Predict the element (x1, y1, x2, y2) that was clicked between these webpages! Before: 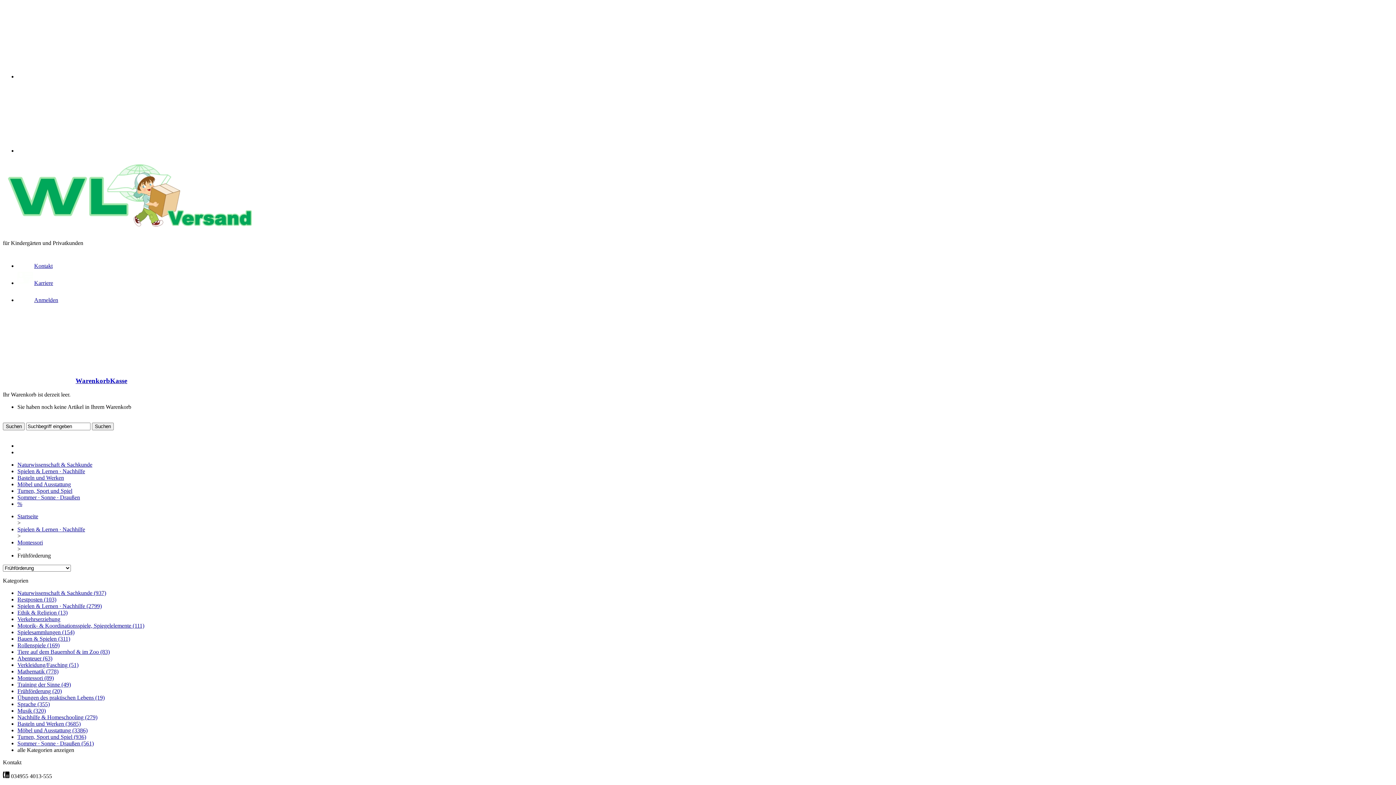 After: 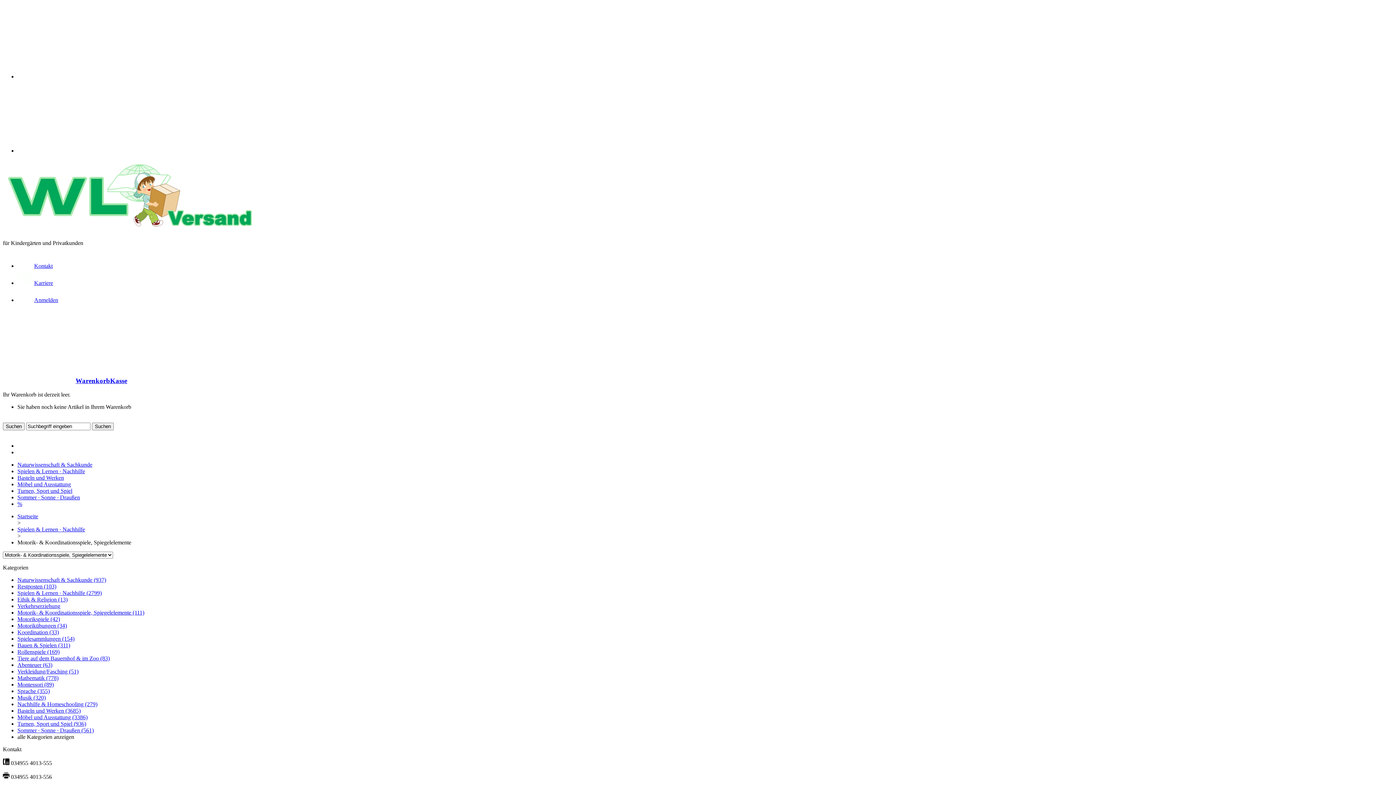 Action: bbox: (17, 623, 144, 629) label: Motorik- & Koordinationsspiele, Spiegelelemente (111)